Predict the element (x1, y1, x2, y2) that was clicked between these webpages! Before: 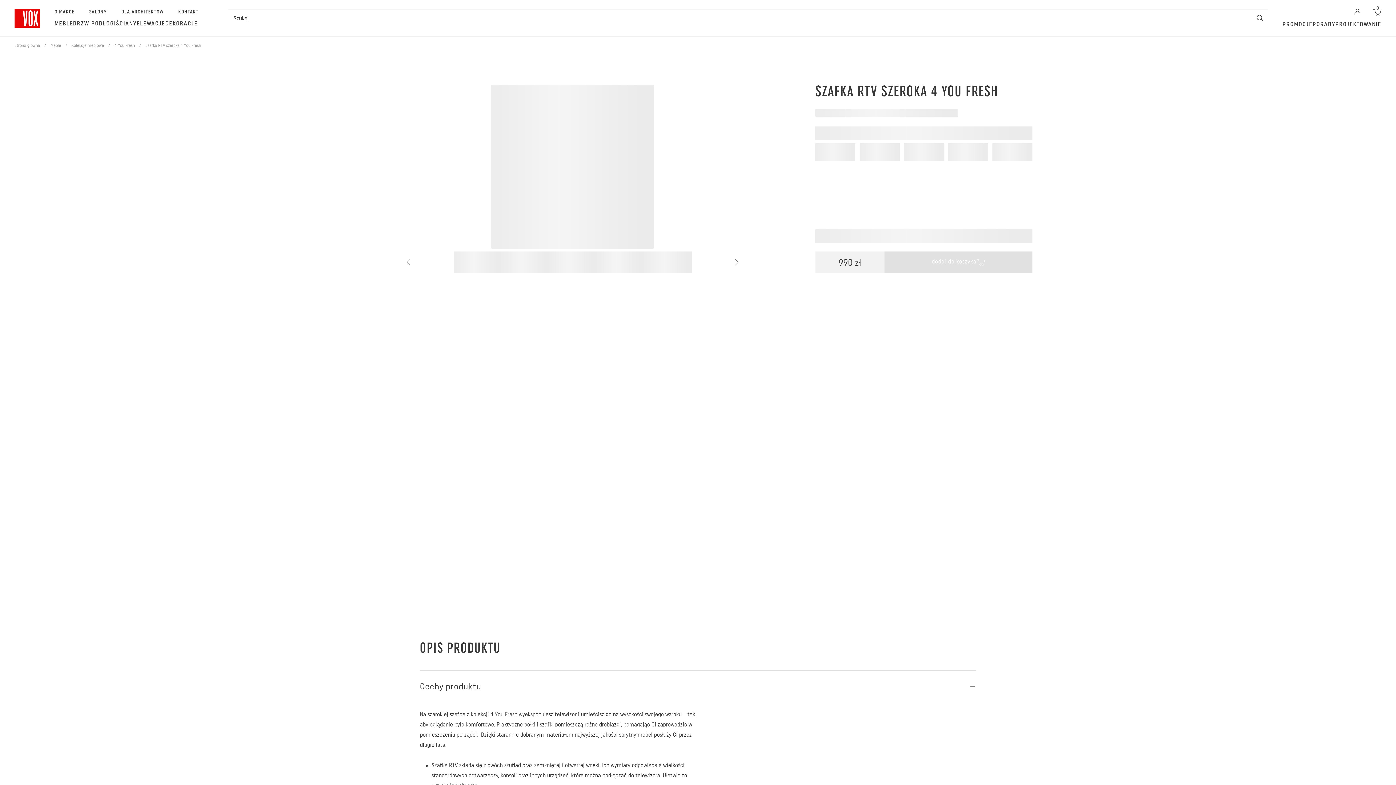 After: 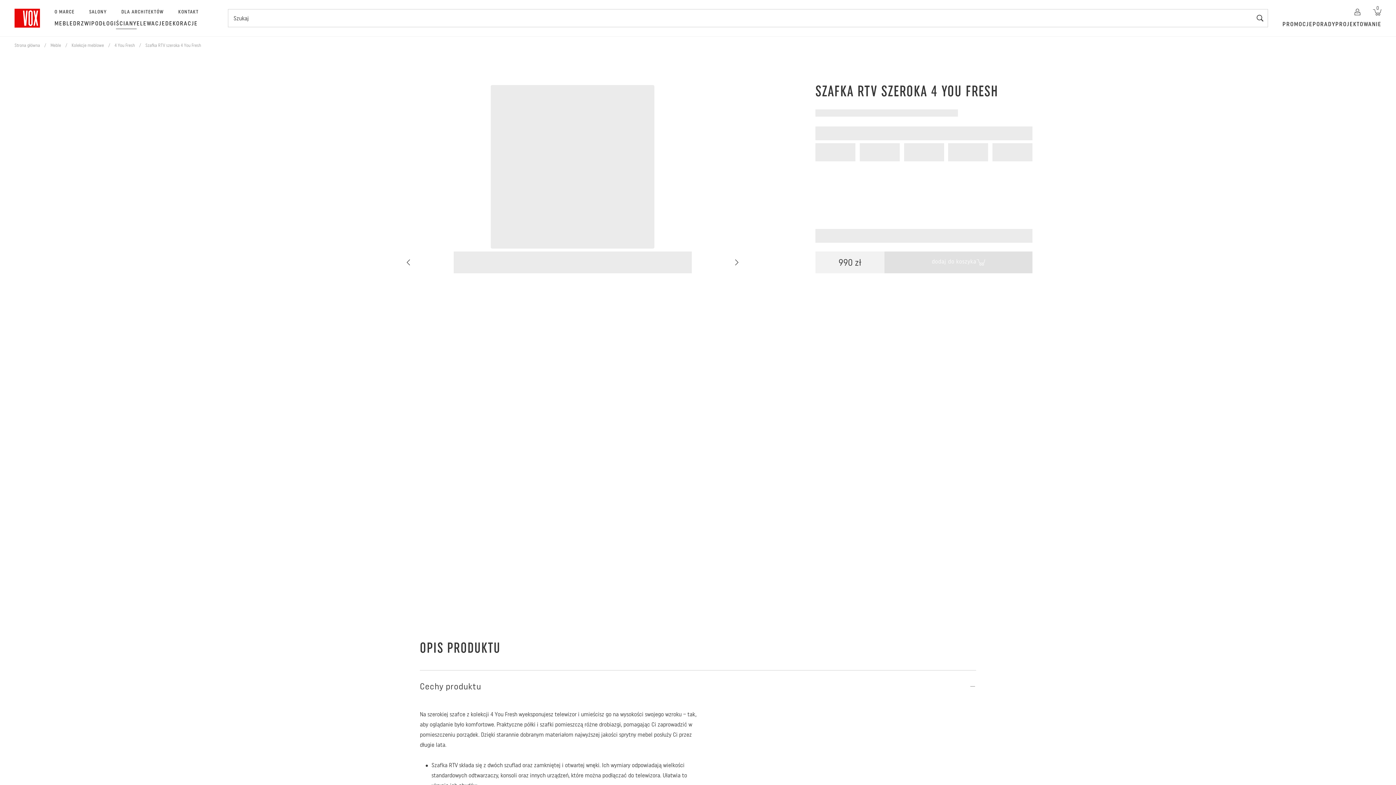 Action: label: ŚCIANY bbox: (116, 19, 136, 27)